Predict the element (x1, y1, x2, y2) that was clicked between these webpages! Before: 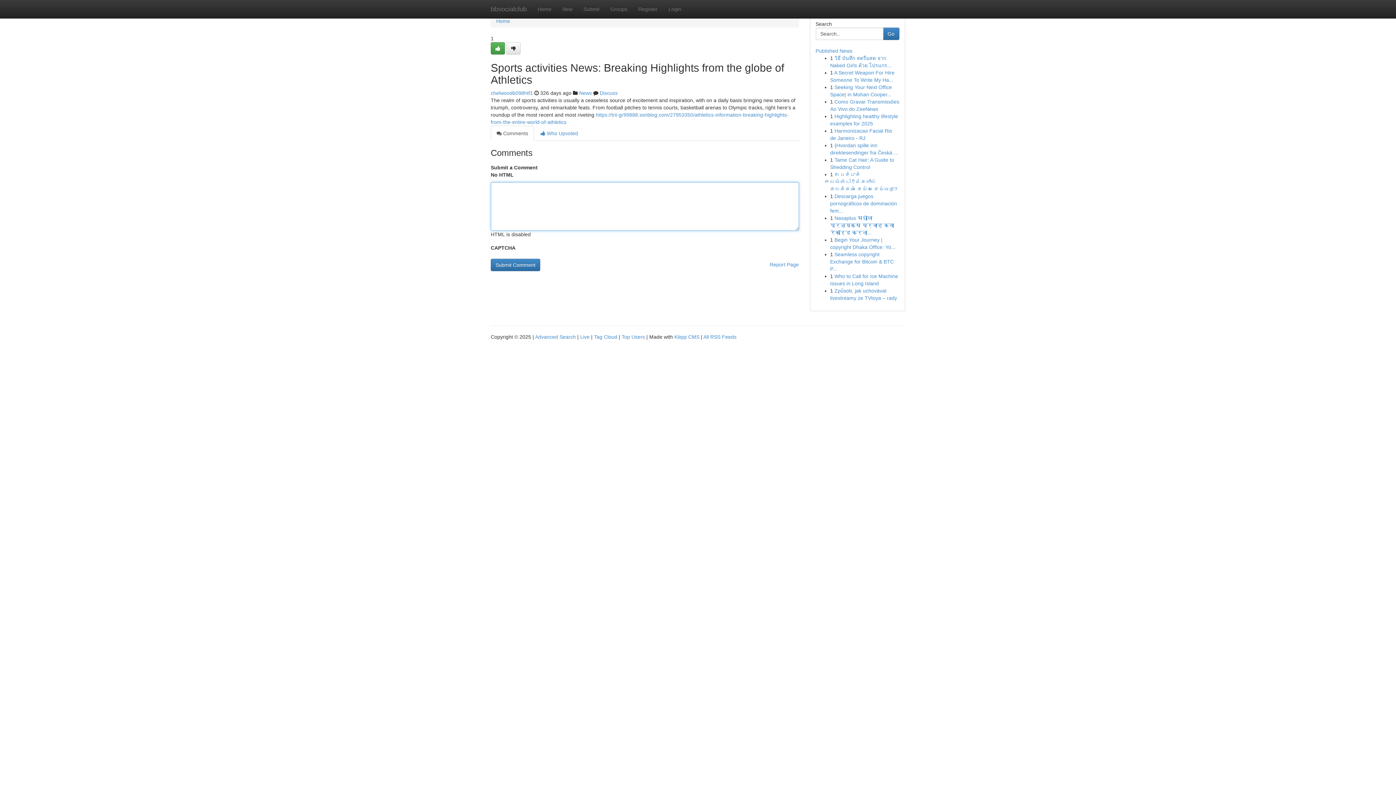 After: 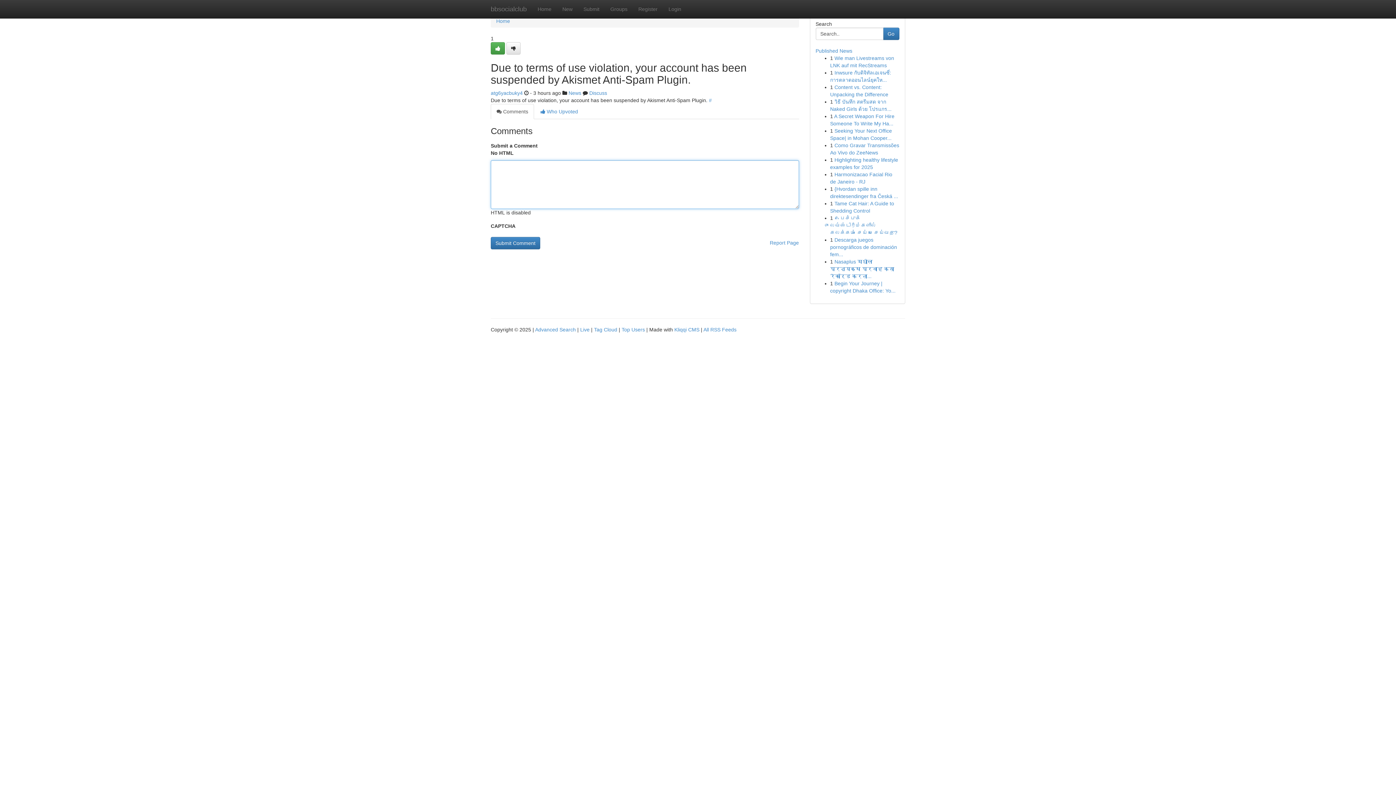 Action: label: Descarga juegos pornográficos de dominación fem... bbox: (830, 193, 897, 213)